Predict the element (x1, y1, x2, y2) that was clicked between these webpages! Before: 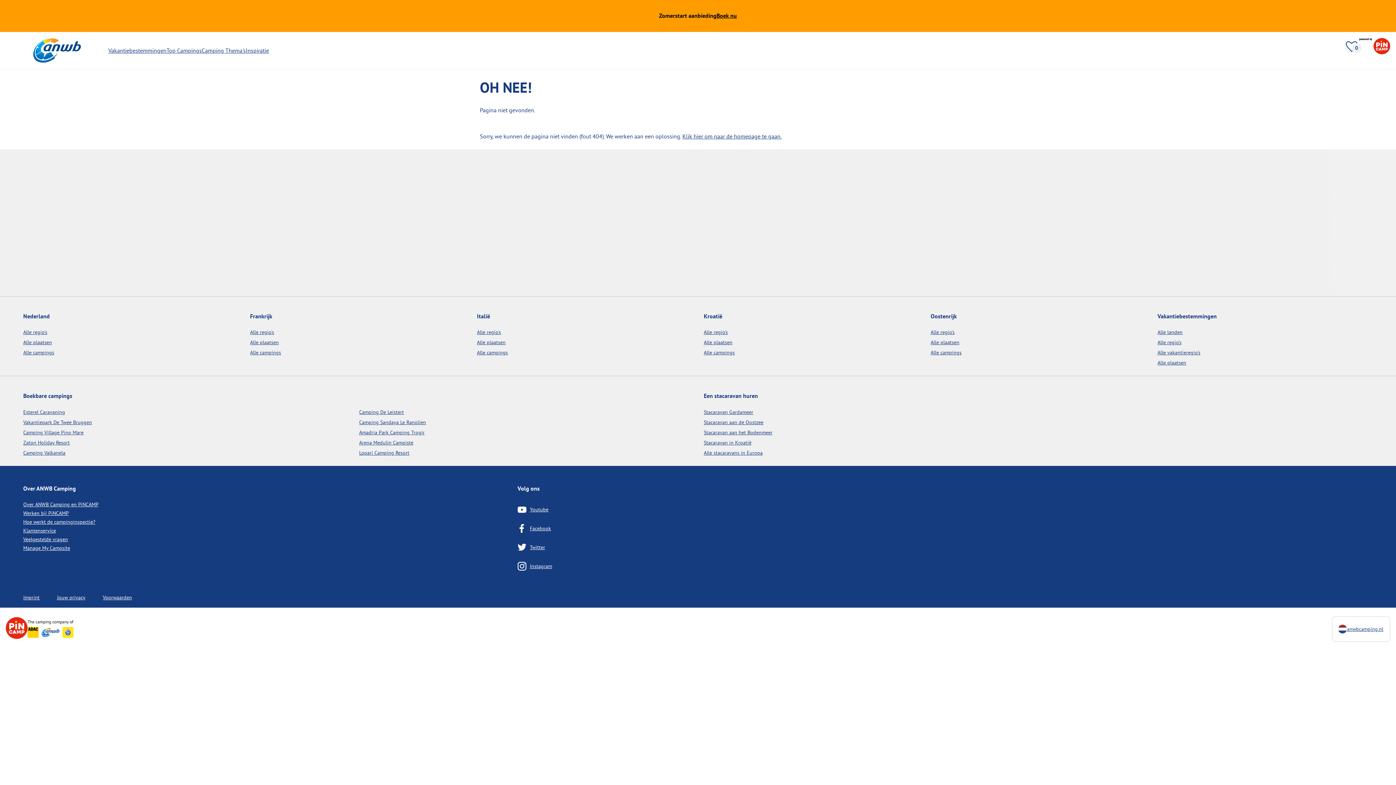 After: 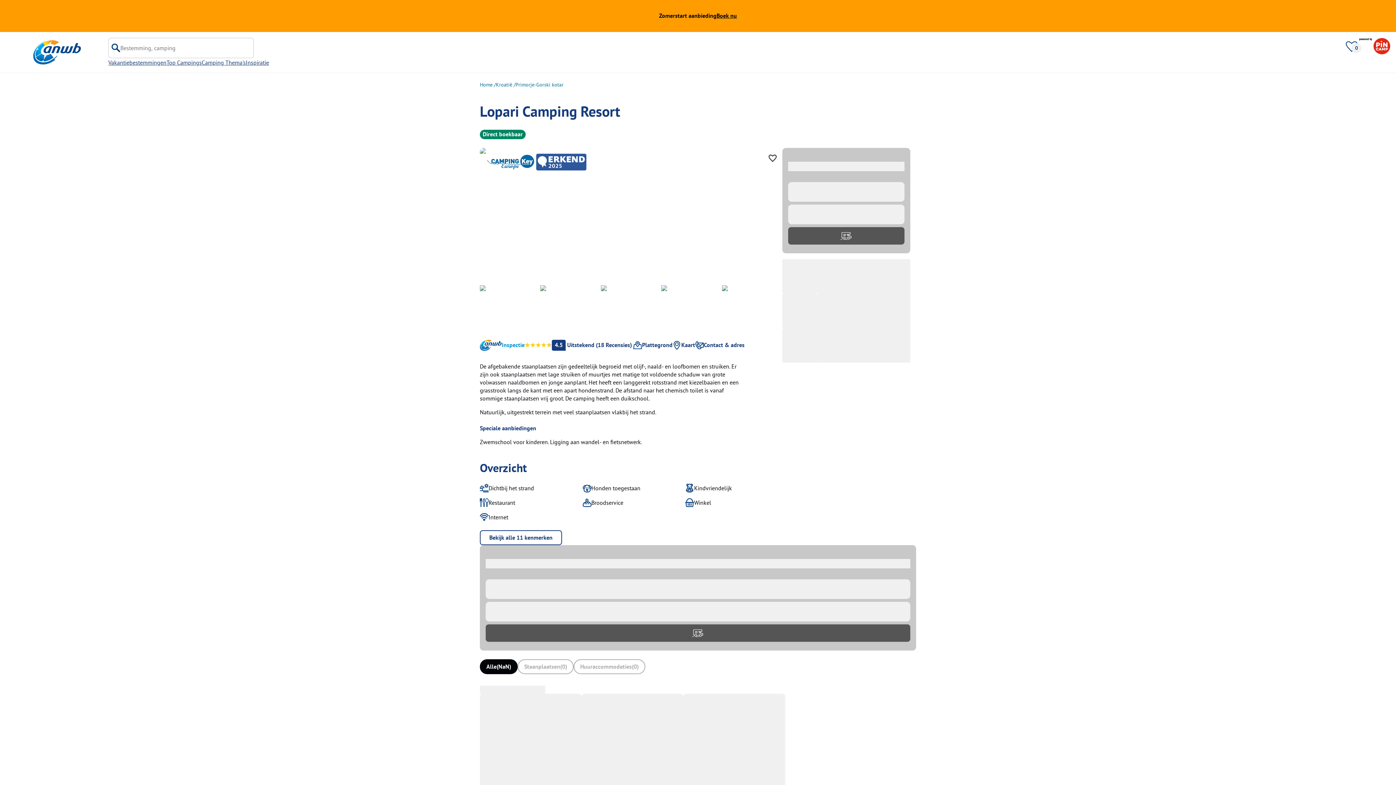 Action: label: Lopari Camping Resort bbox: (359, 449, 409, 456)